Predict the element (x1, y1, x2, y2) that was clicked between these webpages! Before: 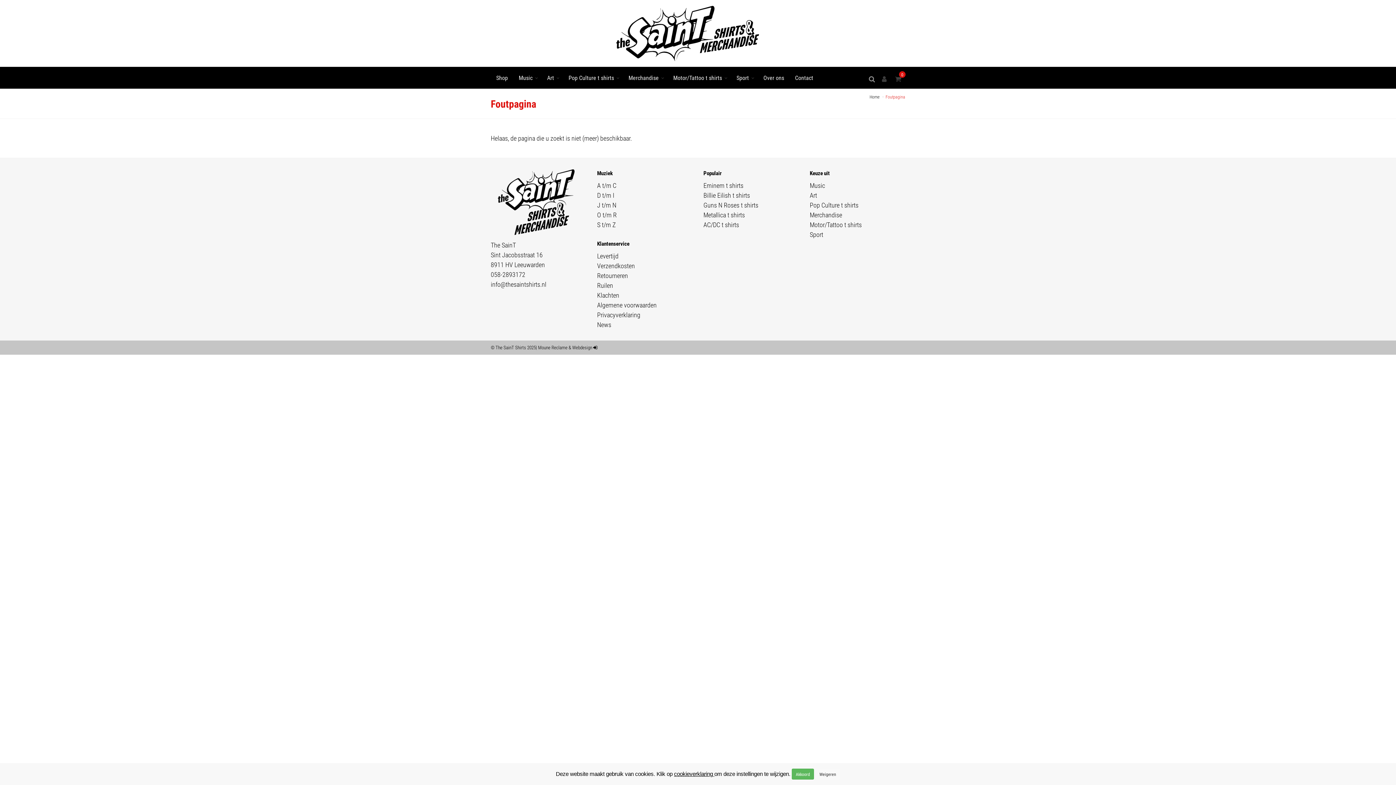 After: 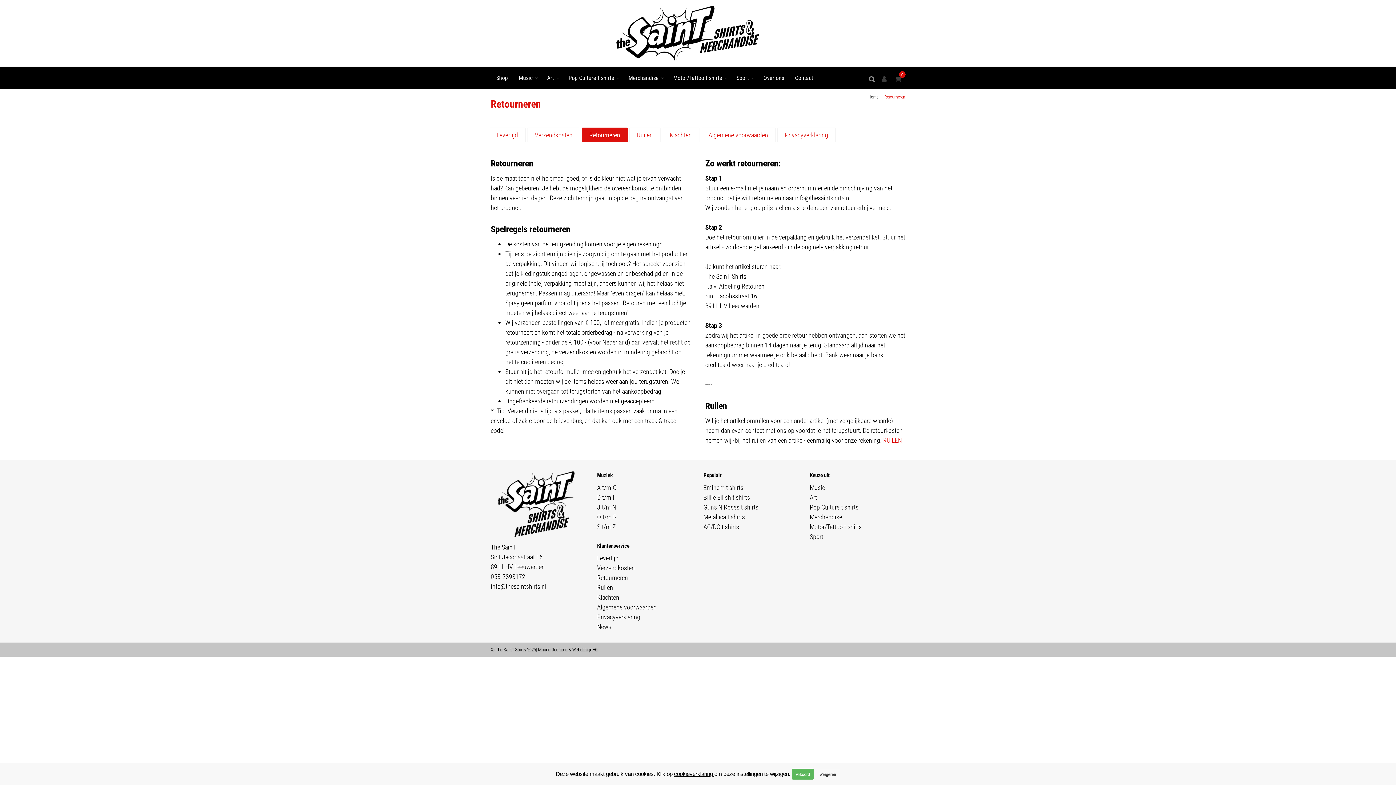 Action: label: Retourneren bbox: (597, 270, 692, 280)